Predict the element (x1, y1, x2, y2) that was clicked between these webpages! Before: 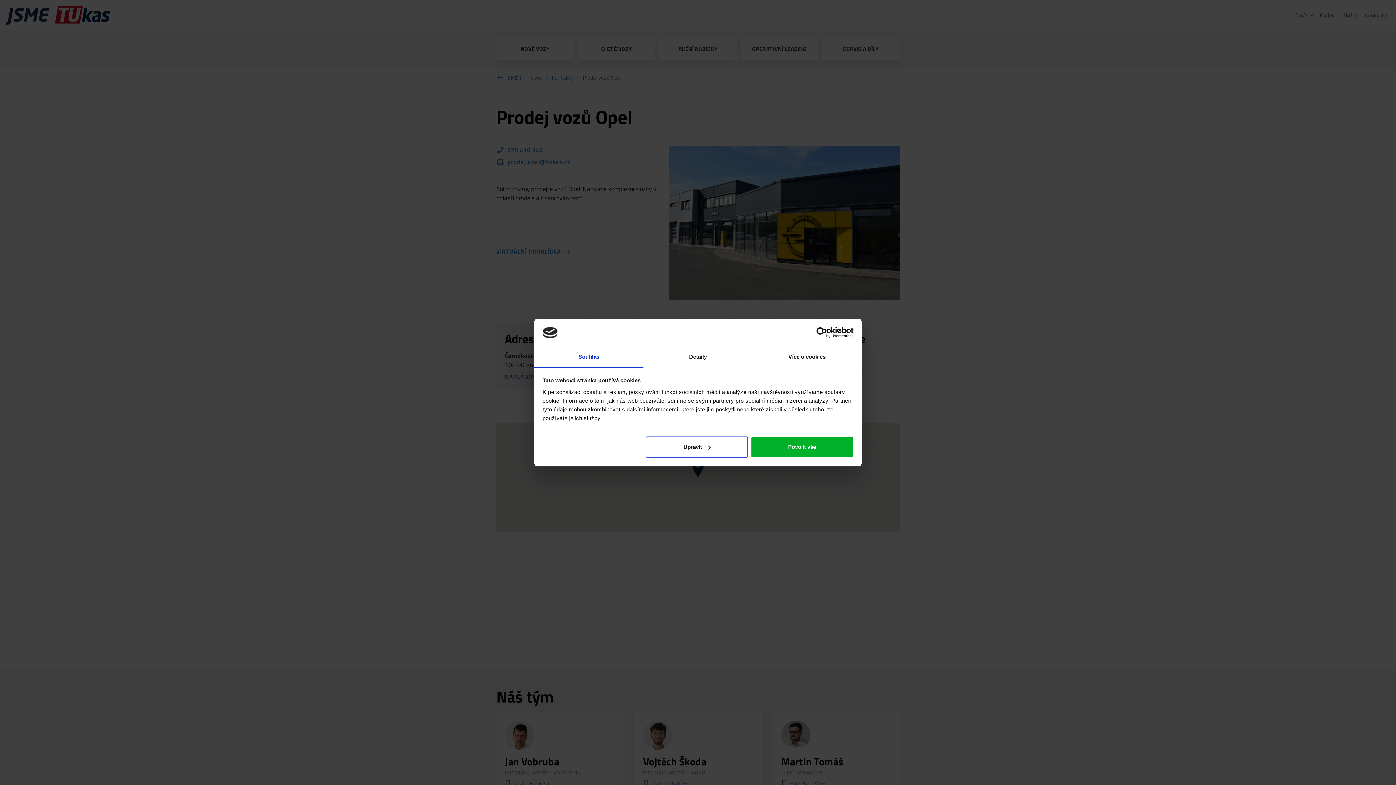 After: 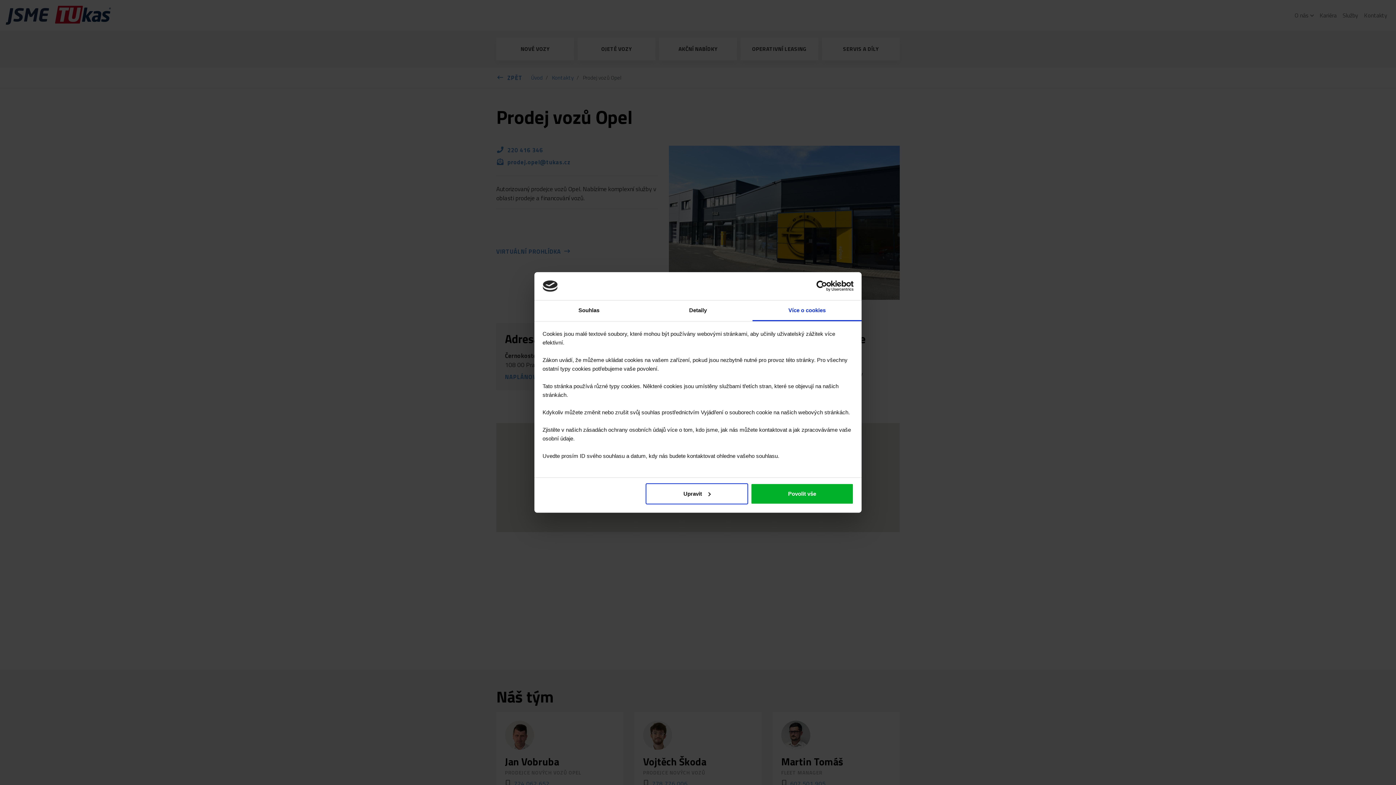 Action: label: Více o cookies bbox: (752, 347, 861, 367)